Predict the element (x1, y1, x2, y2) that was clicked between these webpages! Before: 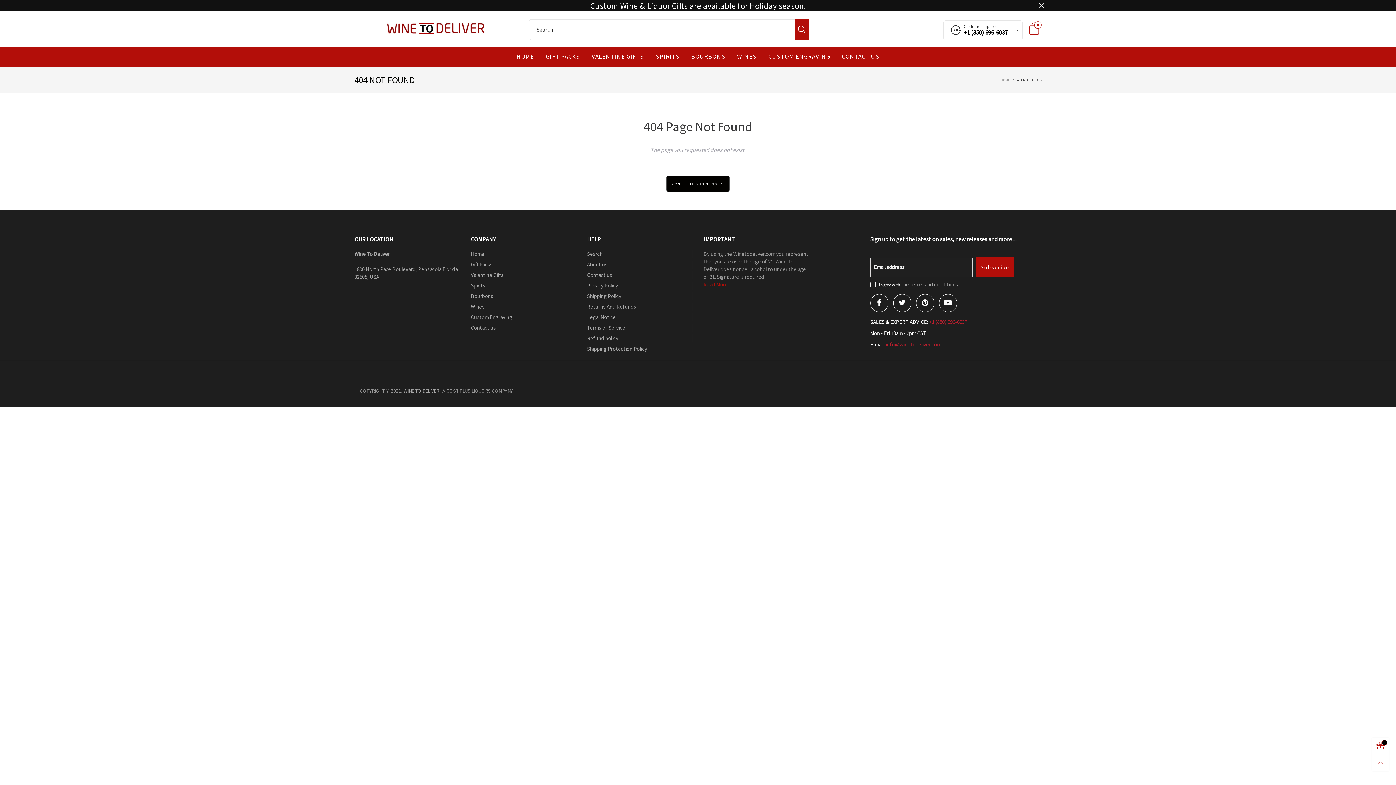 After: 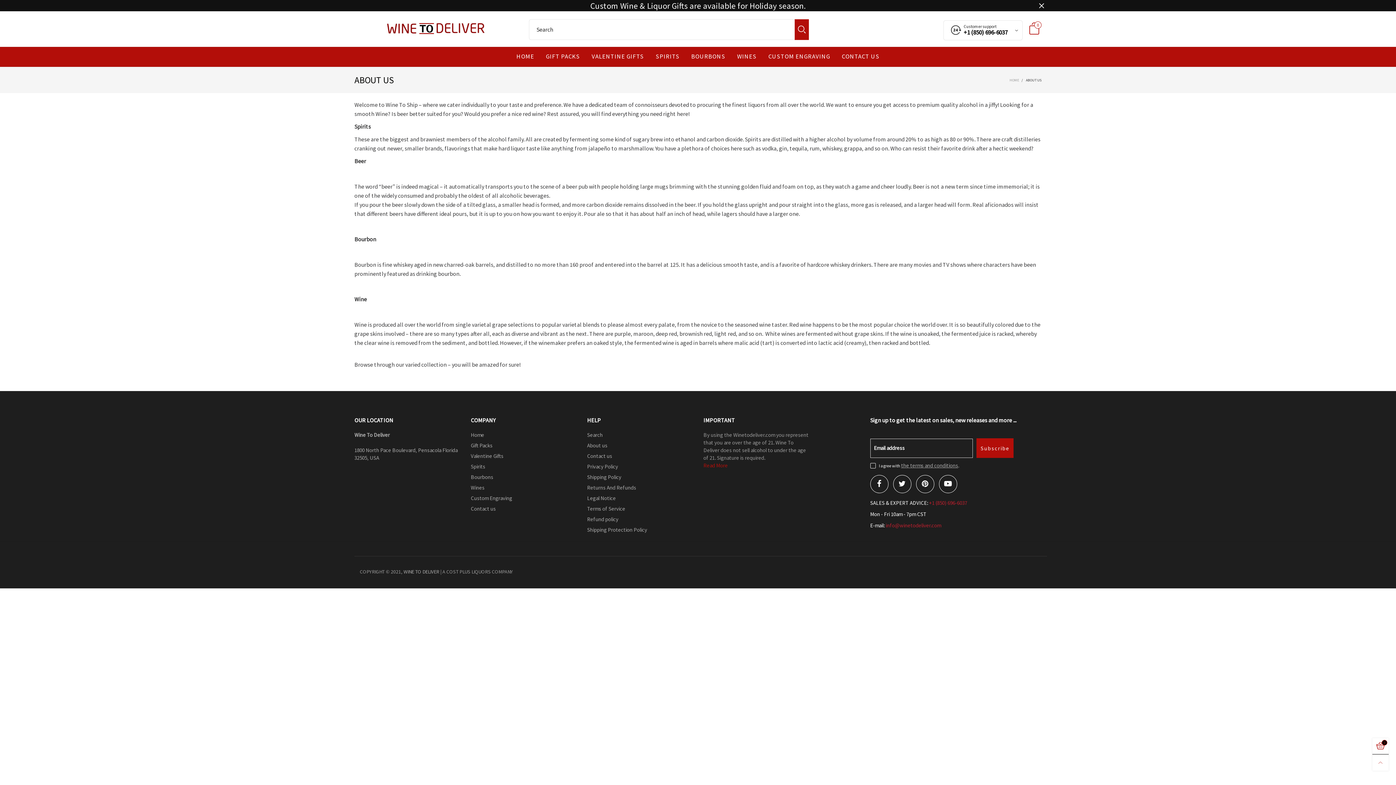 Action: label: About us bbox: (587, 261, 607, 268)